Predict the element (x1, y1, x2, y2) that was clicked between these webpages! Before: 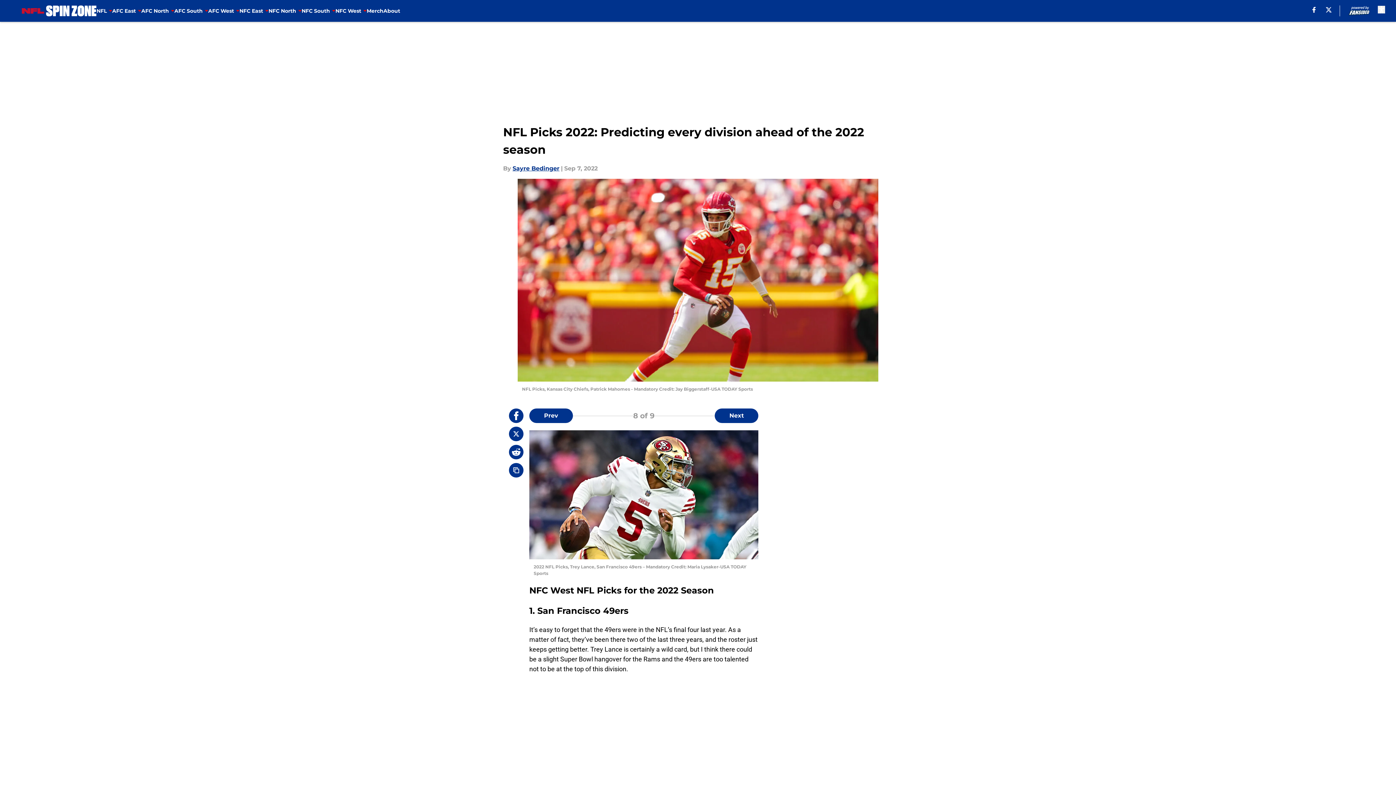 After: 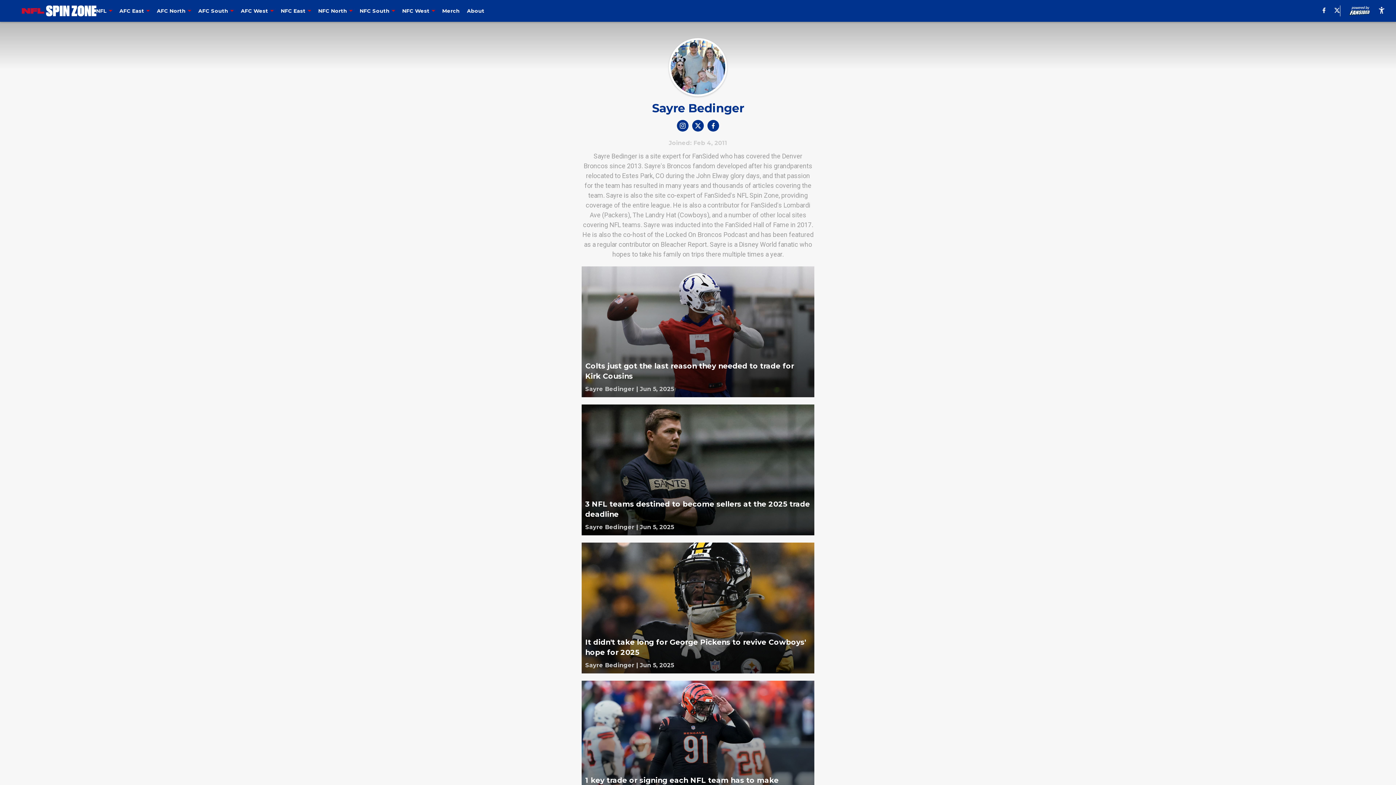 Action: bbox: (512, 164, 559, 173) label: Sayre Bedinger